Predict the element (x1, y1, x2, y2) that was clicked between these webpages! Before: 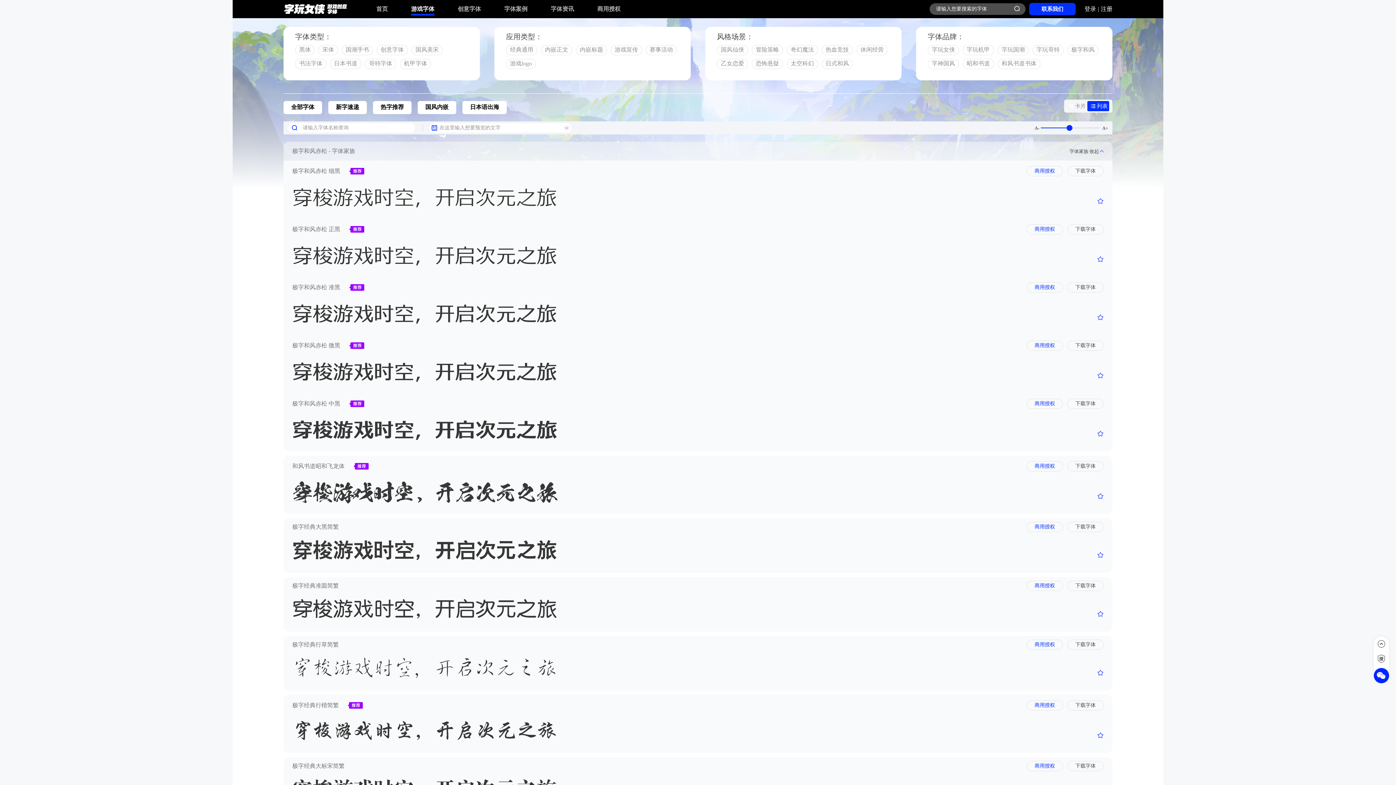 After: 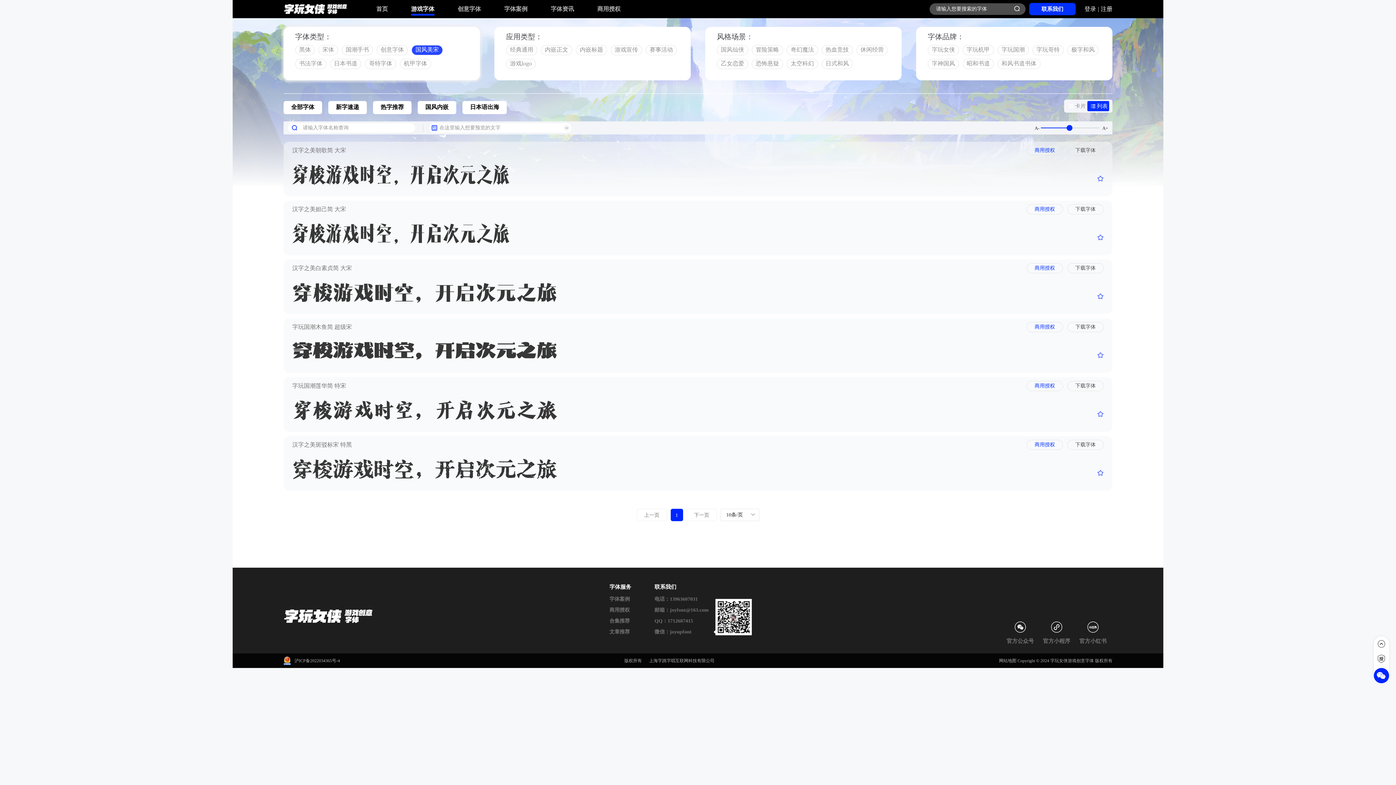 Action: bbox: (411, 45, 442, 55) label: 国风美宋